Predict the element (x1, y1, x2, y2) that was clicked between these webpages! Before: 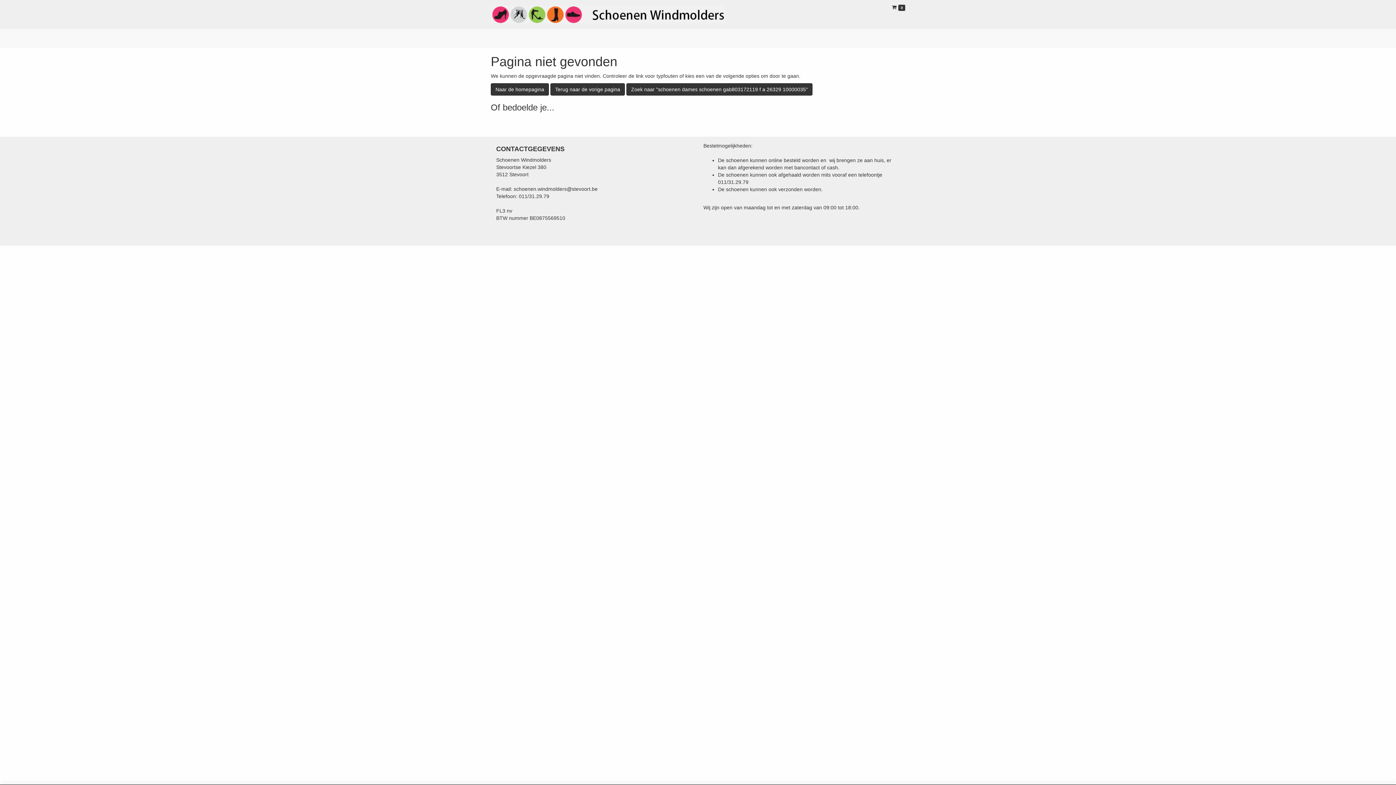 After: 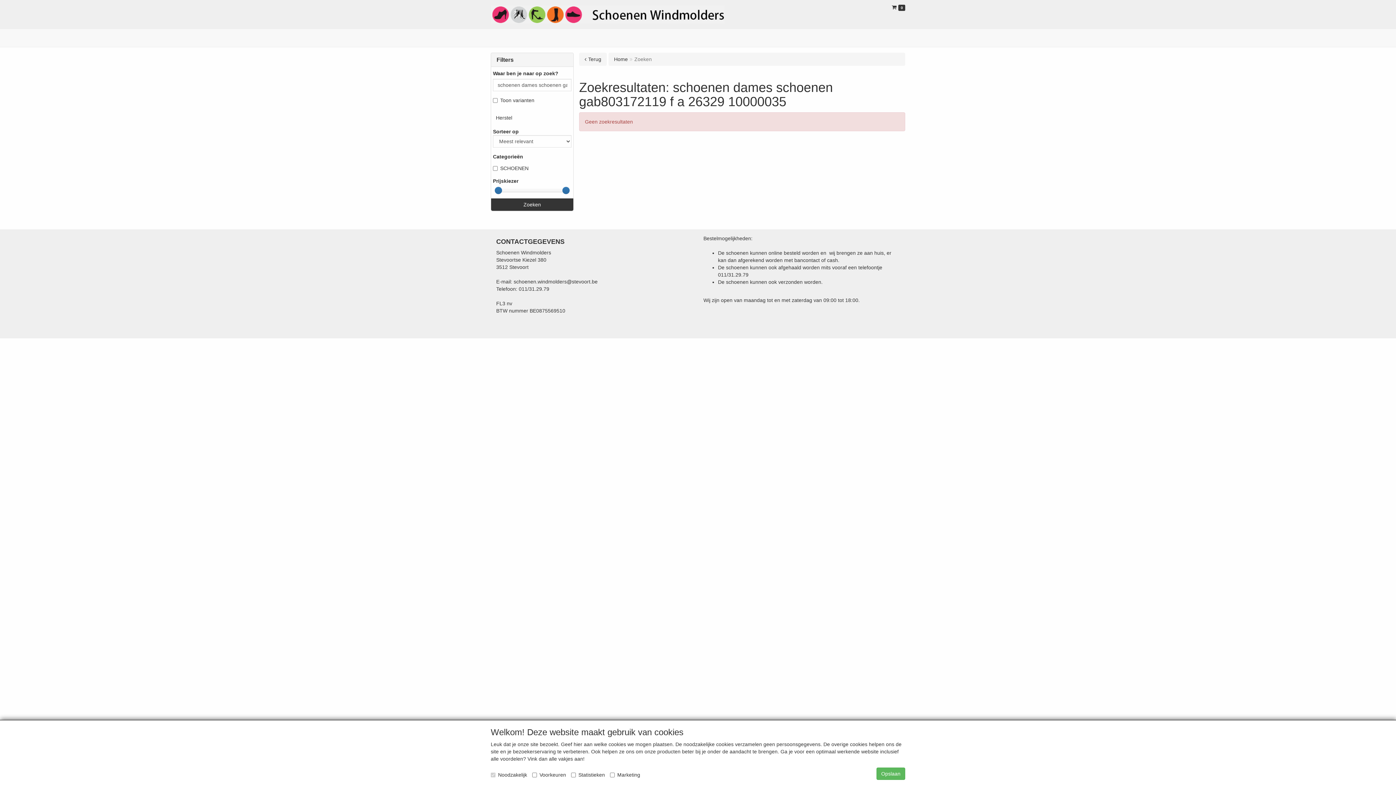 Action: label: Zoek naar "schoenen dames schoenen gab803172119 f a 26329 10000035" bbox: (626, 83, 812, 95)